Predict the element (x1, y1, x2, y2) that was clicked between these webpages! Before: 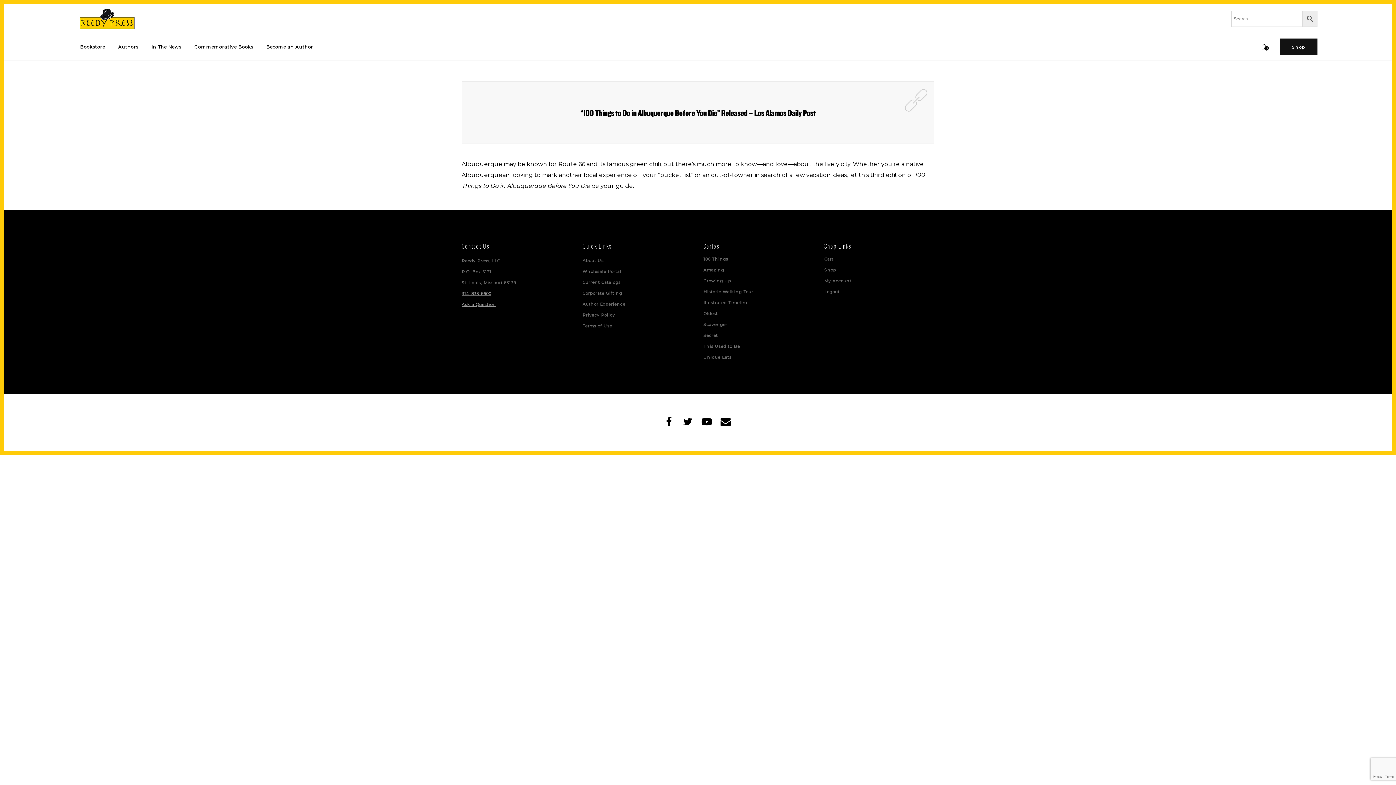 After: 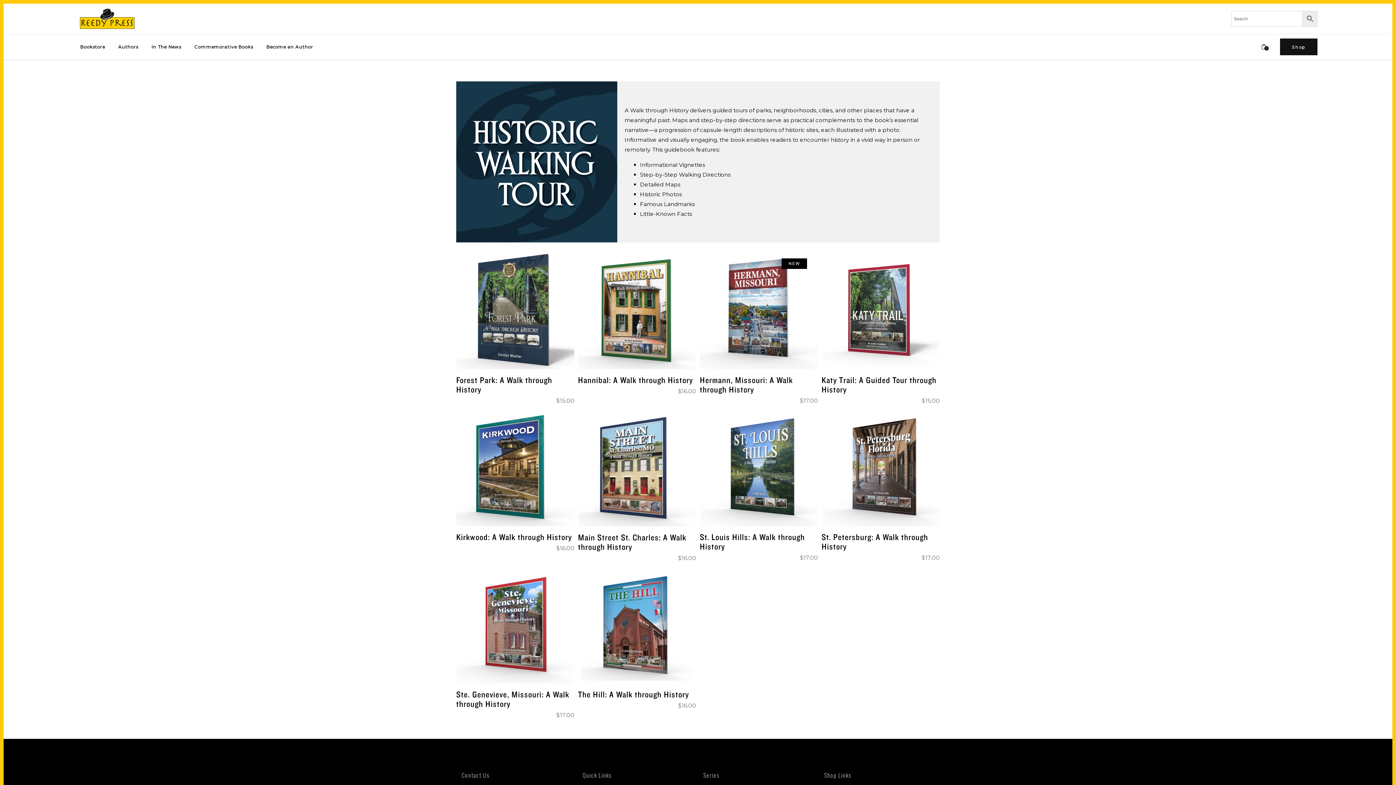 Action: label: Historic Walking Tour bbox: (703, 289, 753, 294)